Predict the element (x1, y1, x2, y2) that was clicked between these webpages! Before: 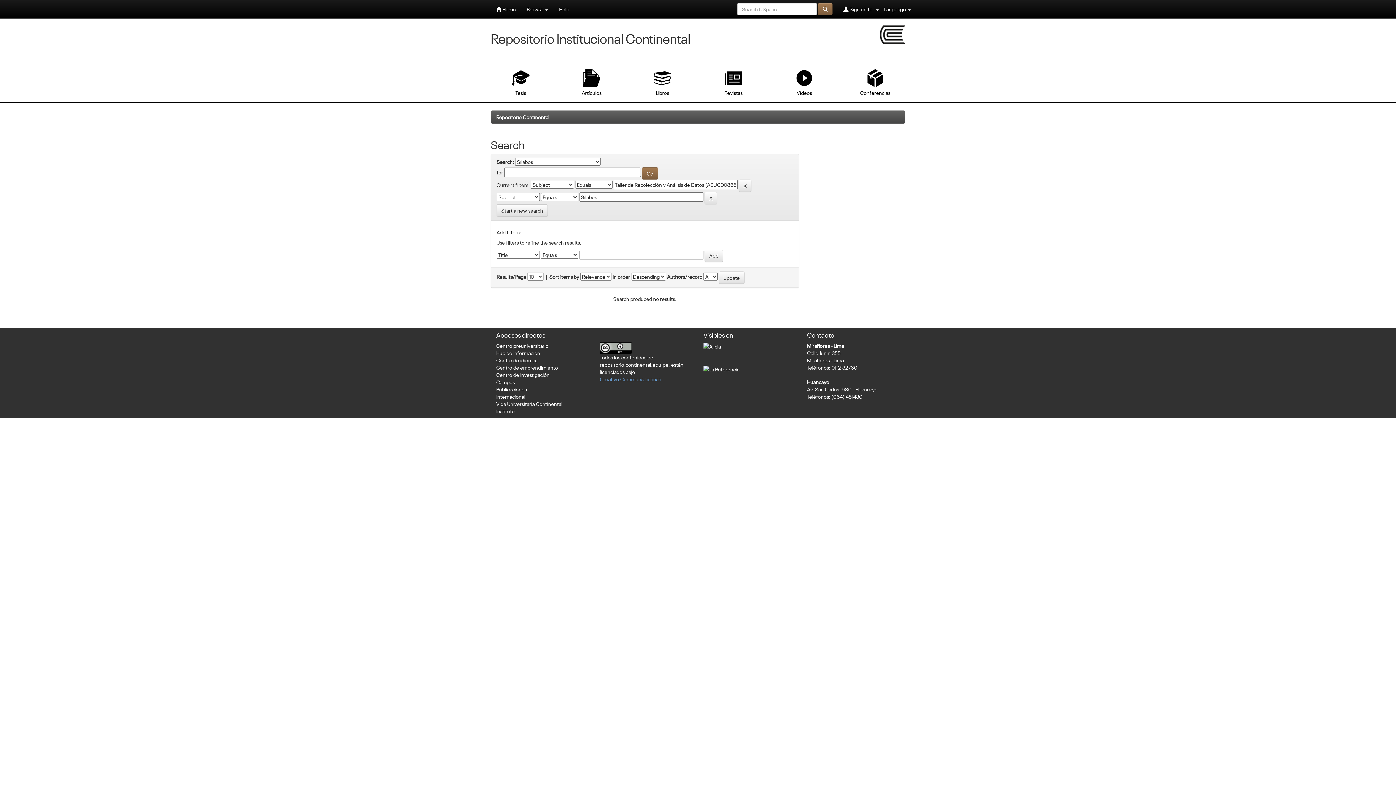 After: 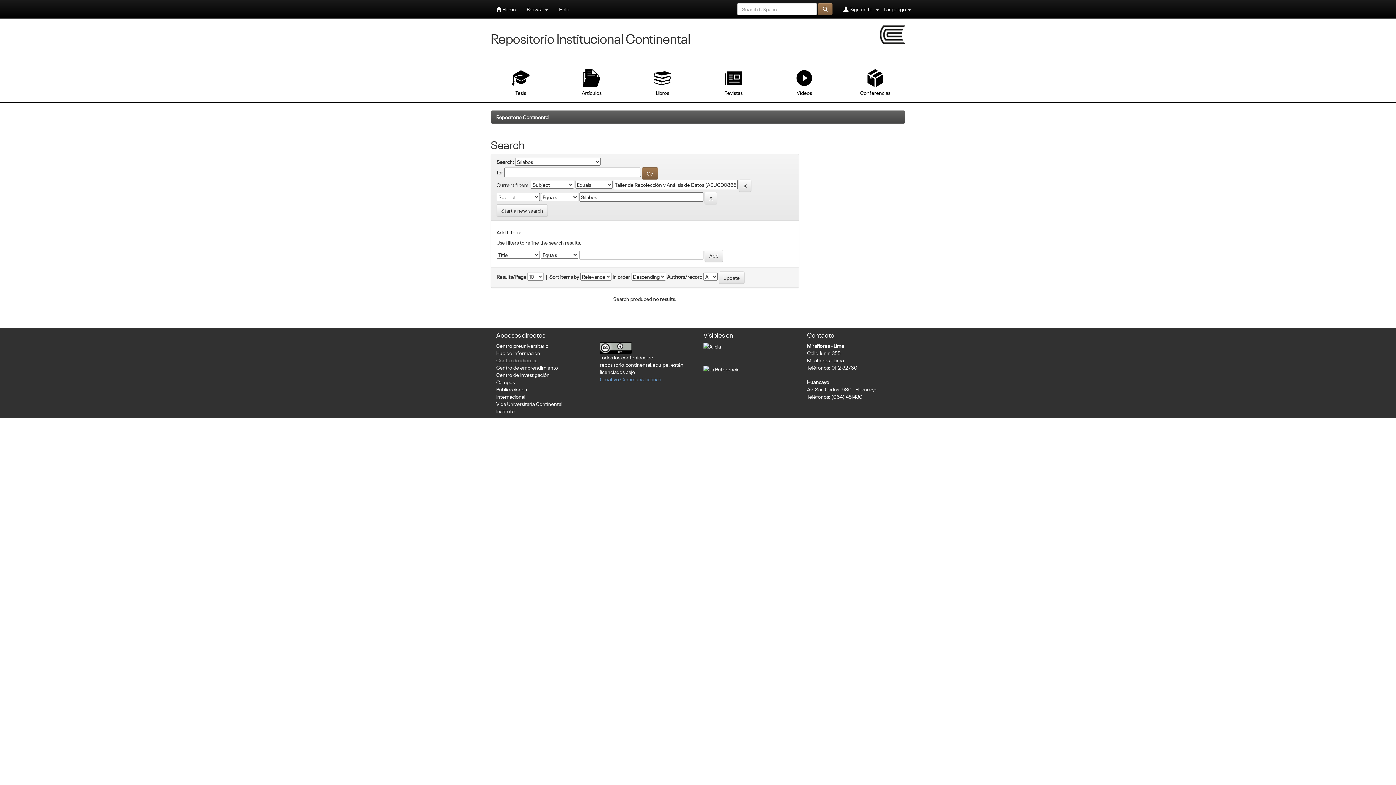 Action: bbox: (496, 356, 537, 363) label: Centro de idiomas